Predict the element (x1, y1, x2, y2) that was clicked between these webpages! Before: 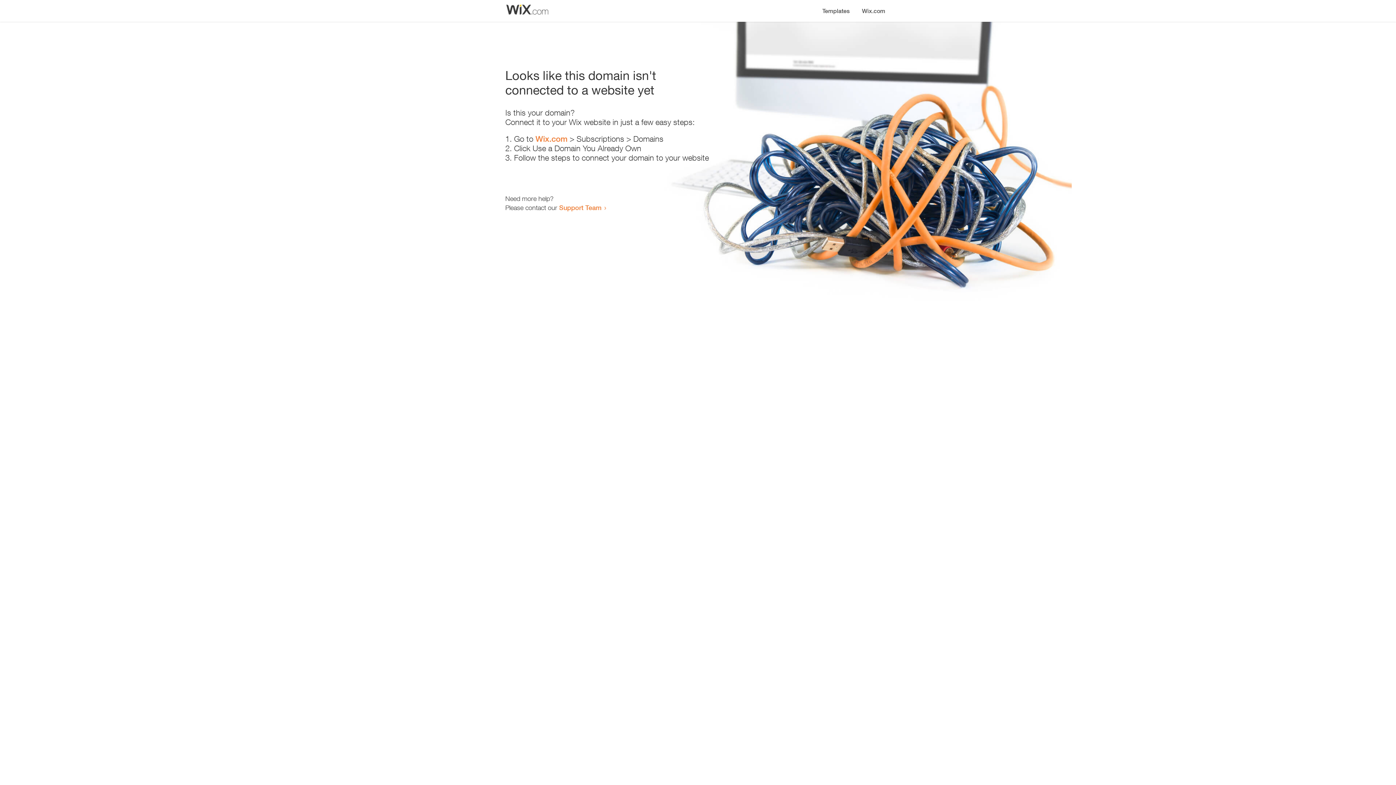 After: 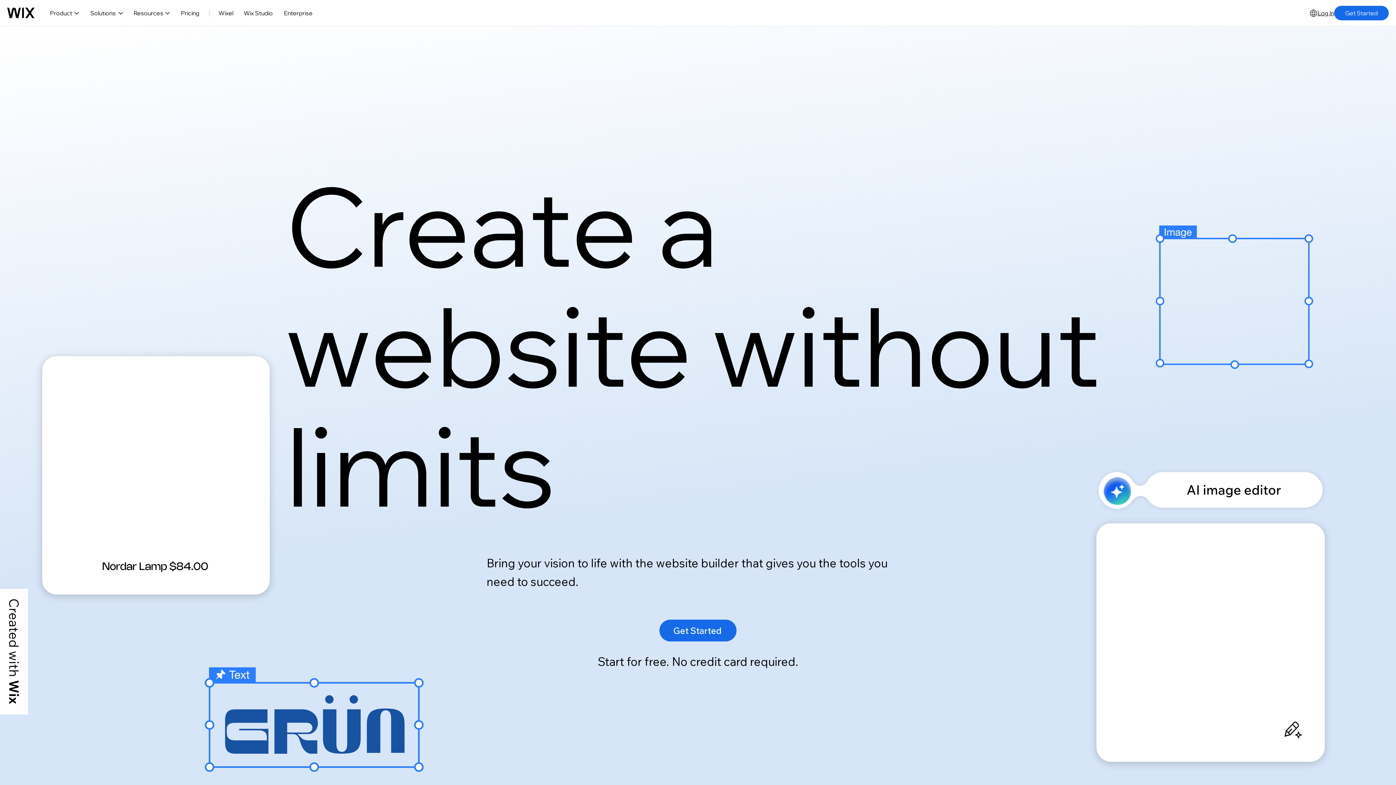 Action: label: Wix.com bbox: (856, 0, 890, 14)